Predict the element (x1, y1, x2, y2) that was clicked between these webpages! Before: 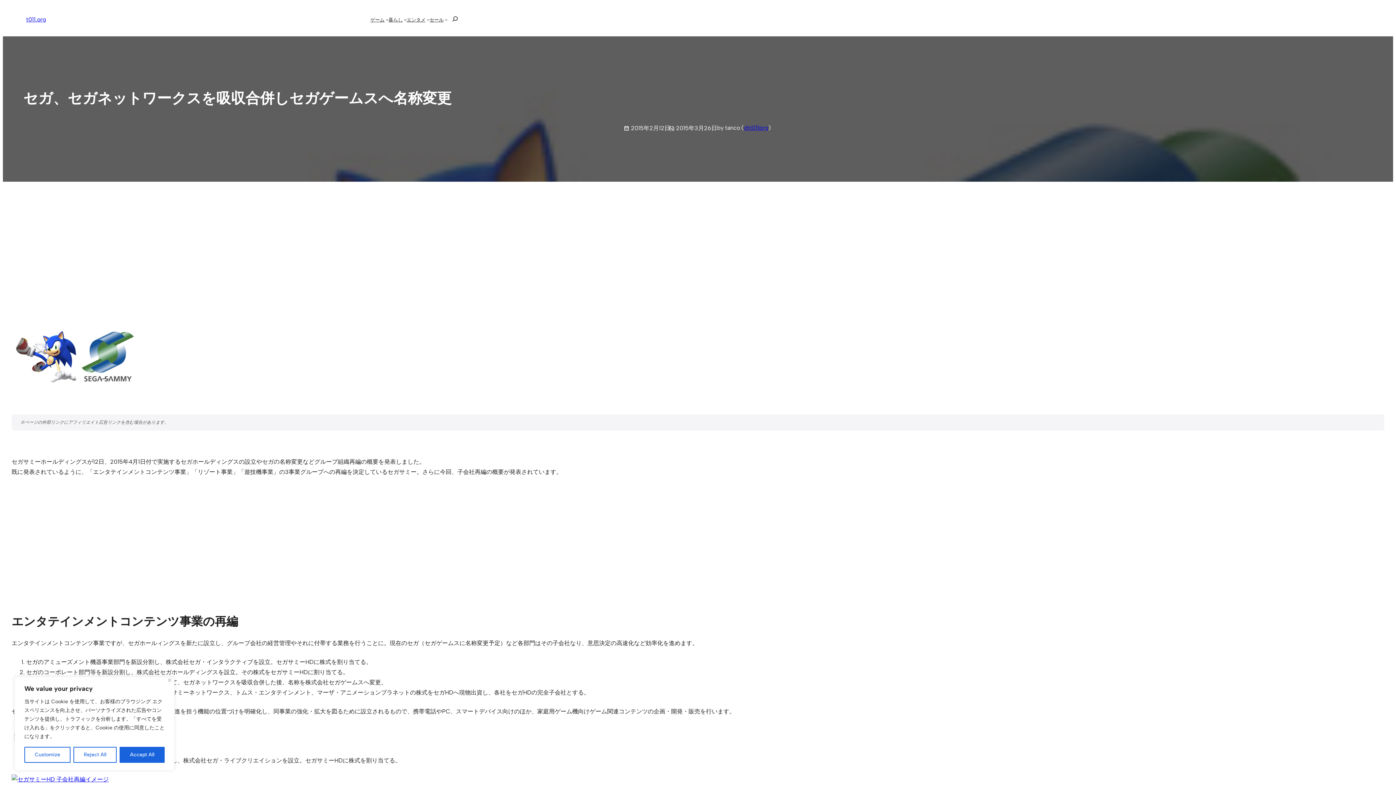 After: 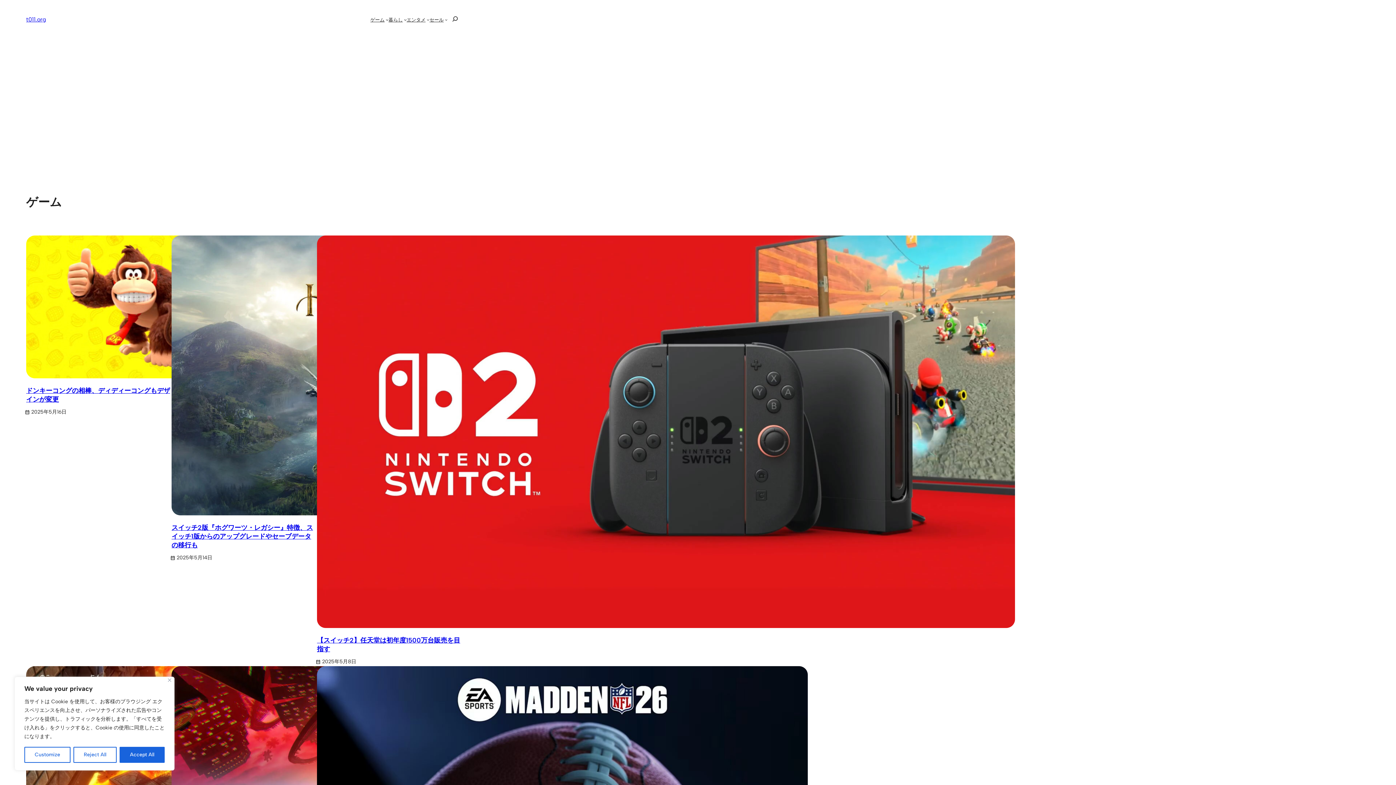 Action: label: ゲーム bbox: (370, 15, 384, 23)